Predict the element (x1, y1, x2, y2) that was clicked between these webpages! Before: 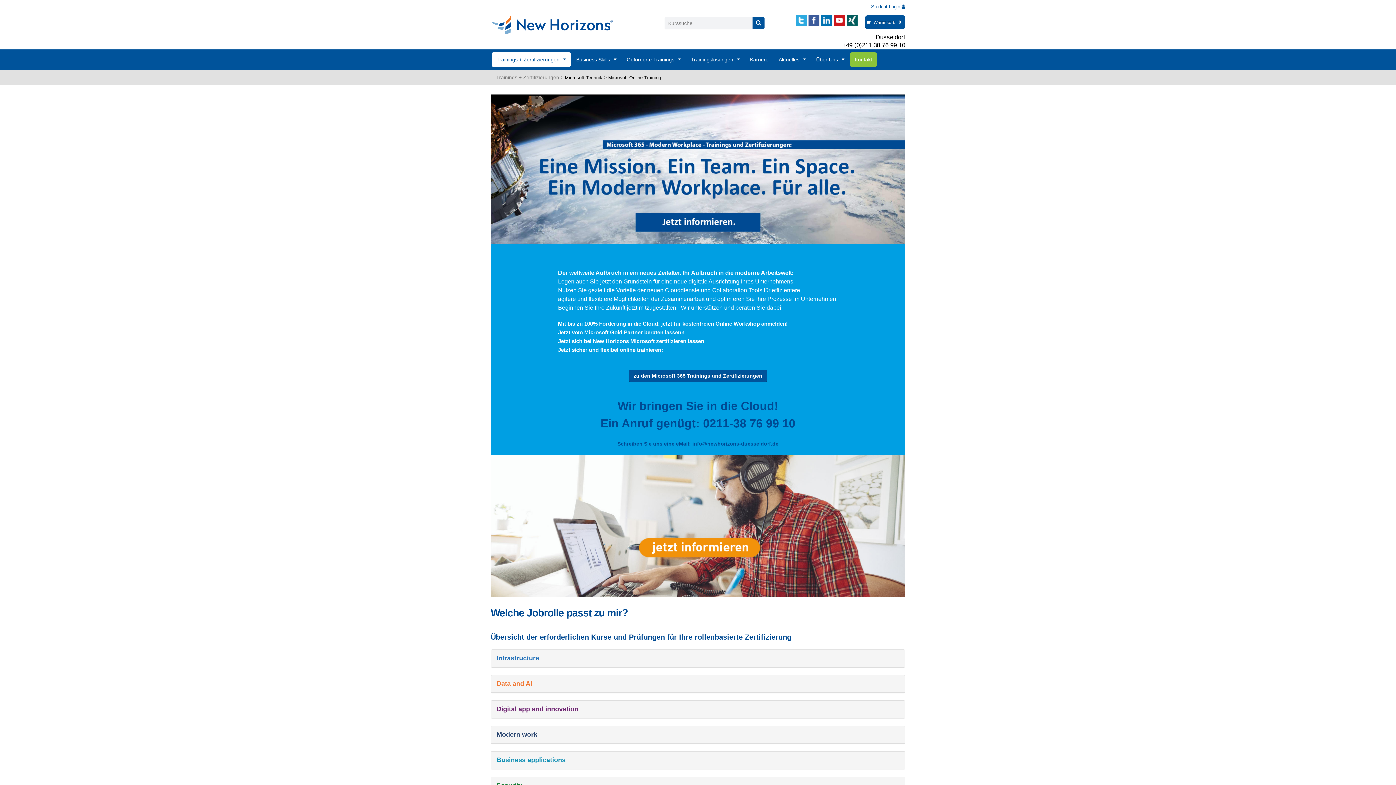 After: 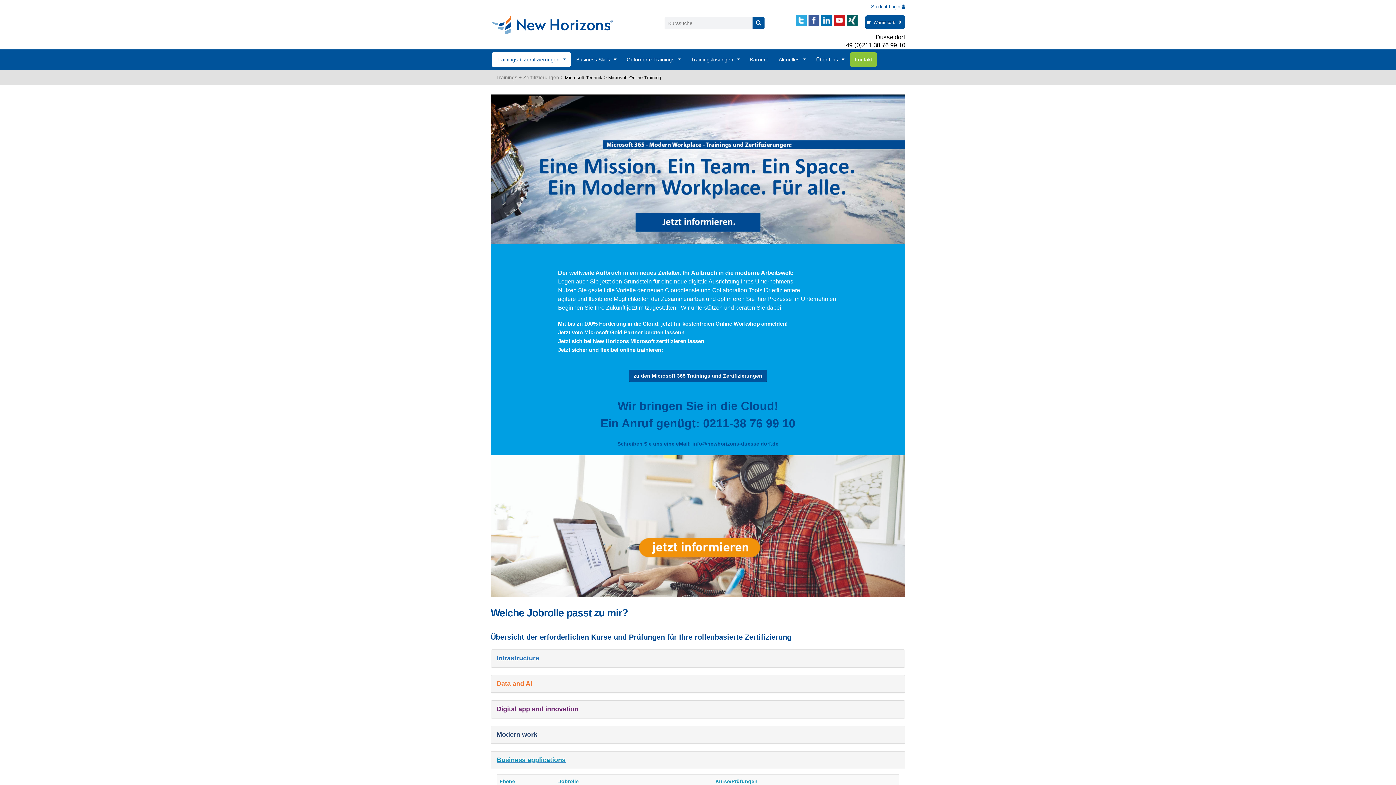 Action: bbox: (496, 757, 565, 763) label: Business applications